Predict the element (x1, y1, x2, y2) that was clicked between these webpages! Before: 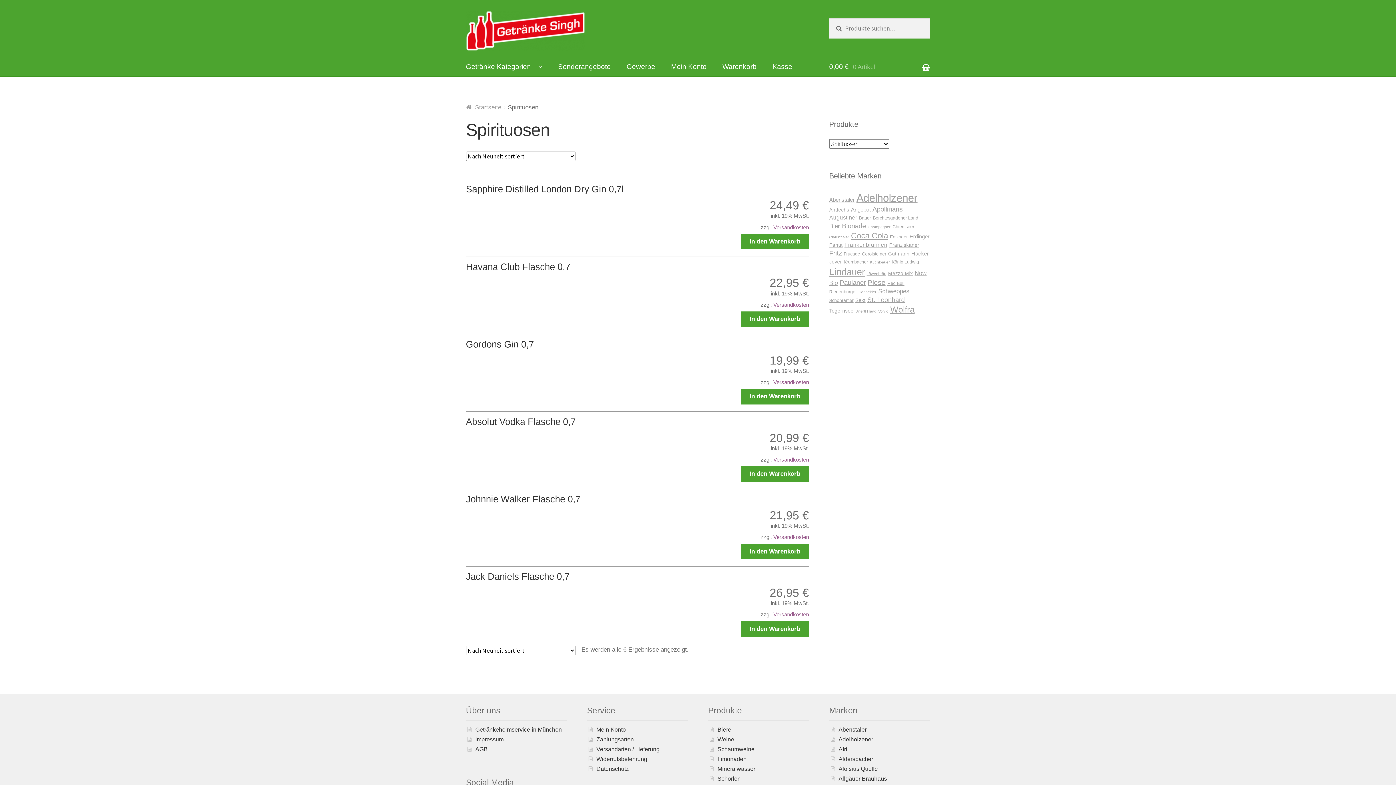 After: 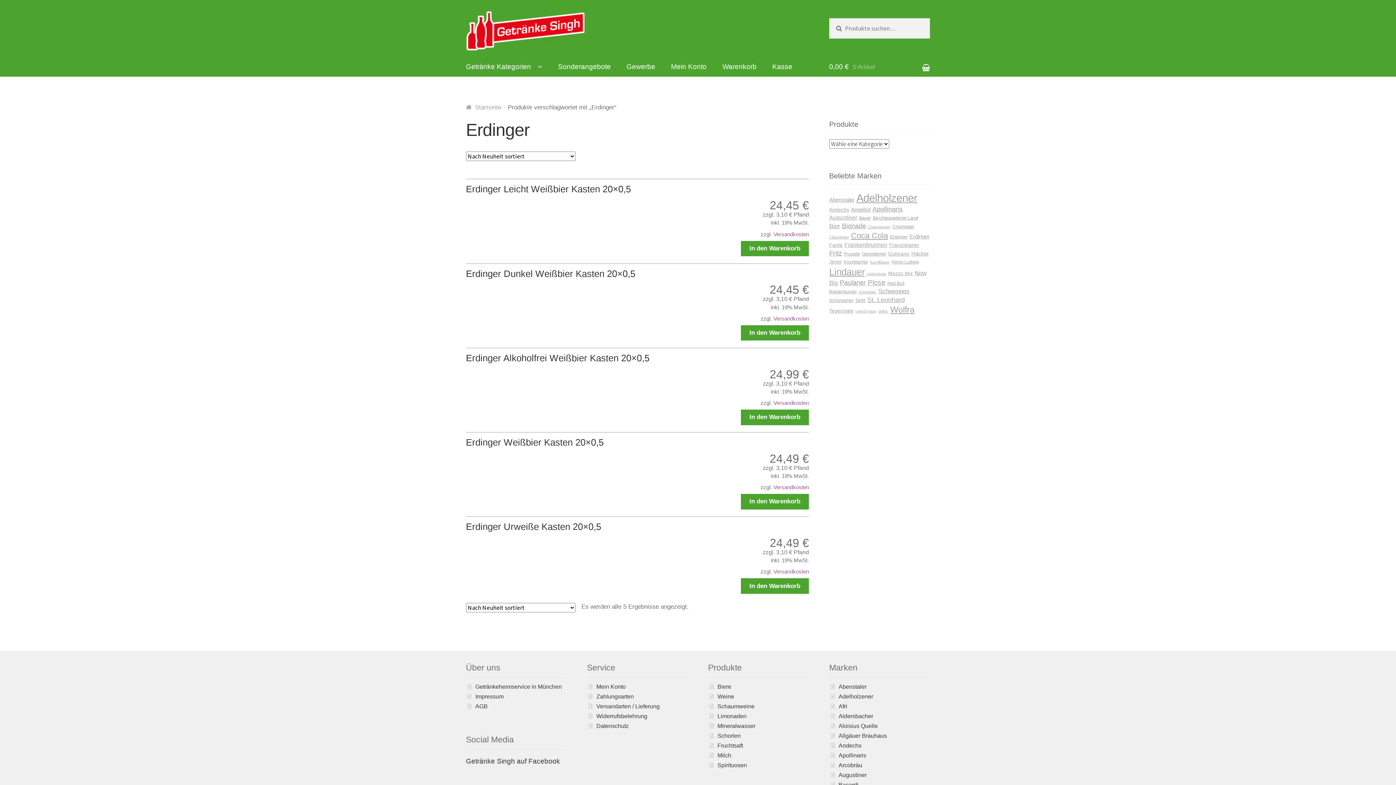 Action: bbox: (909, 233, 929, 239) label: Erdinger (5 products)